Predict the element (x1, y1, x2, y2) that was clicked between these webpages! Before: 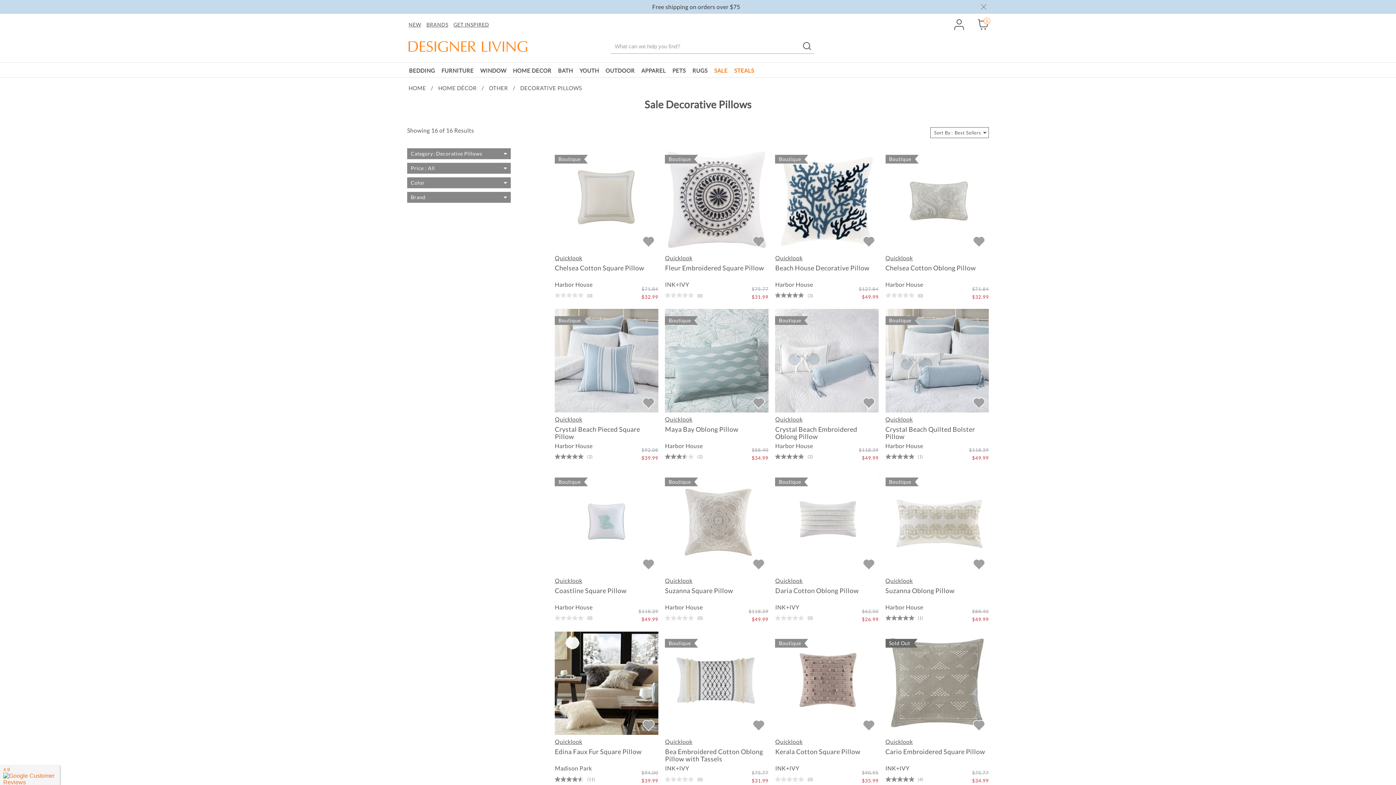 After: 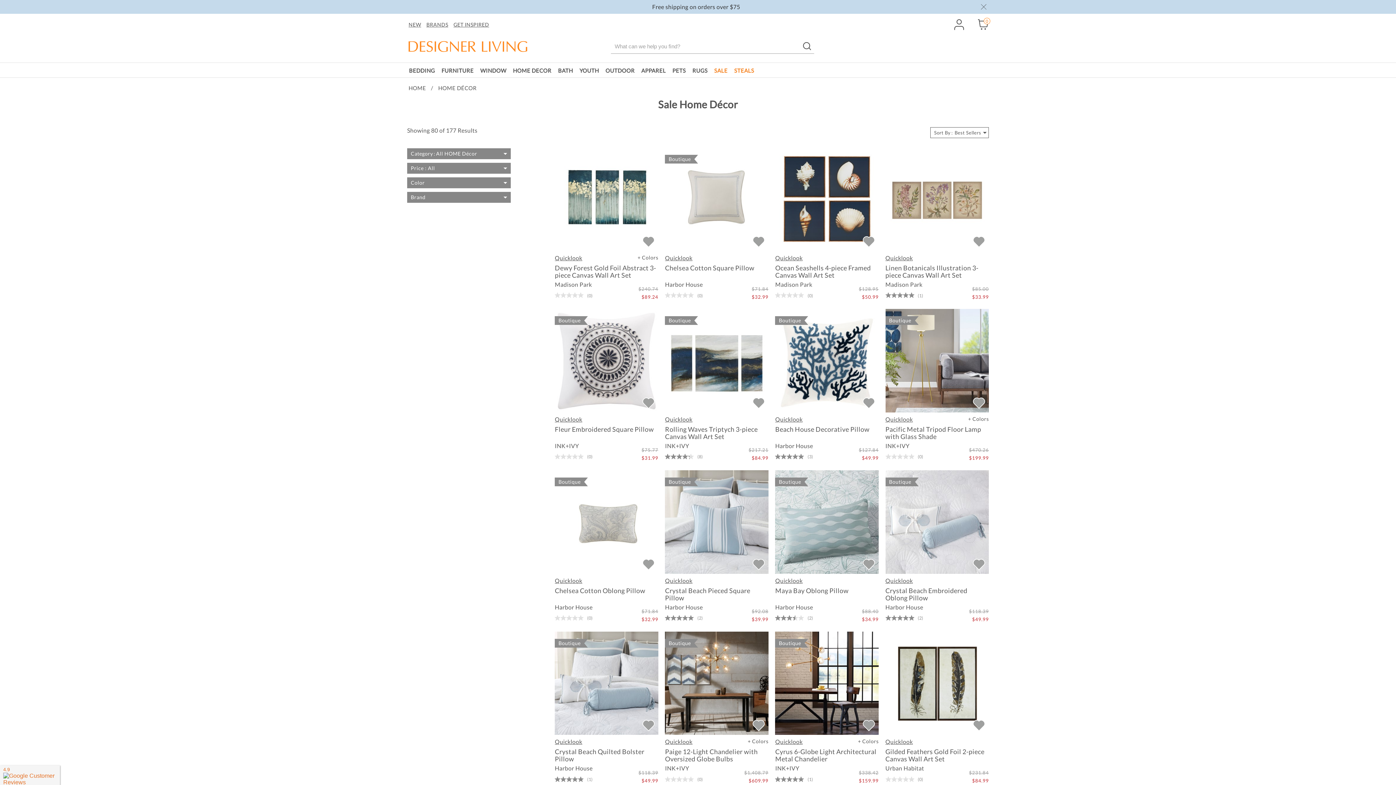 Action: label: HOME DÉCOR bbox: (438, 84, 476, 91)